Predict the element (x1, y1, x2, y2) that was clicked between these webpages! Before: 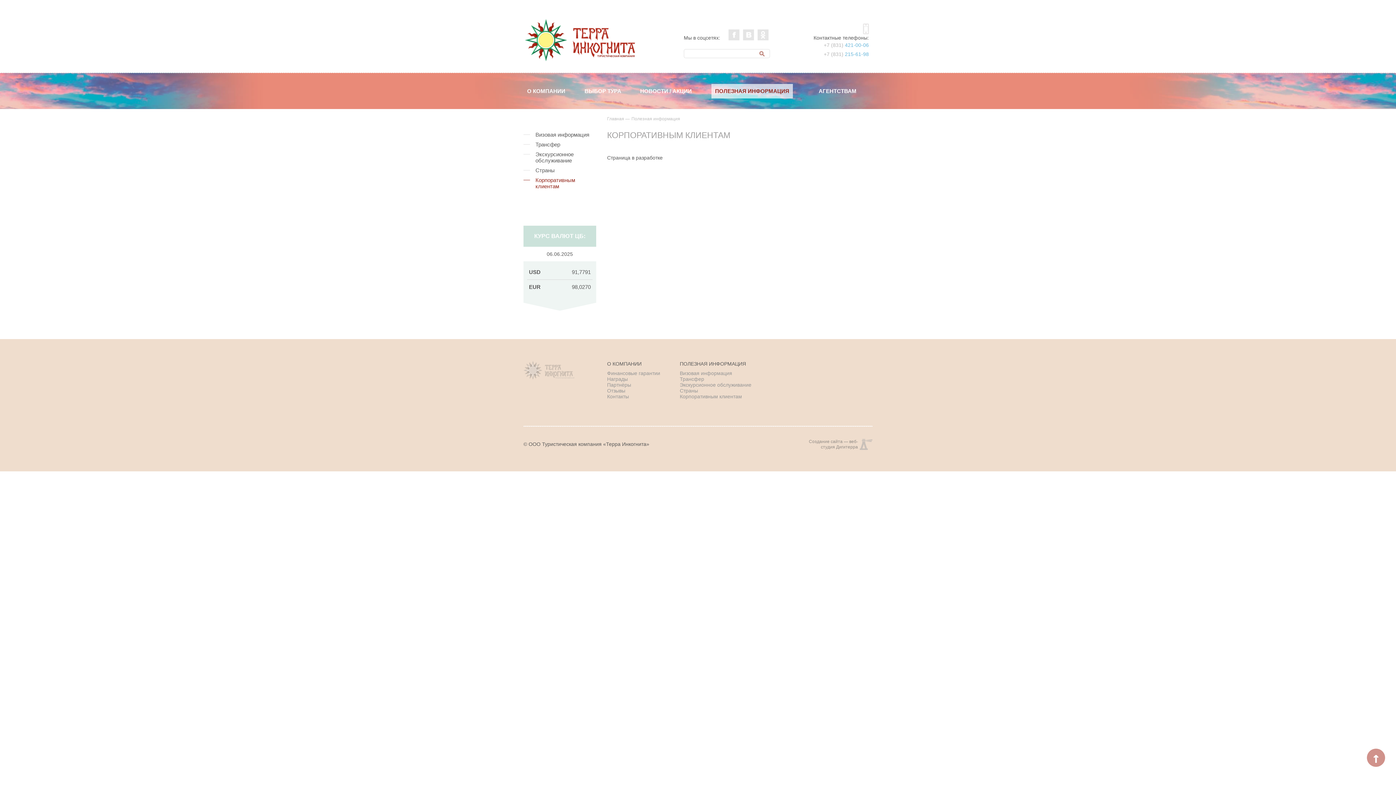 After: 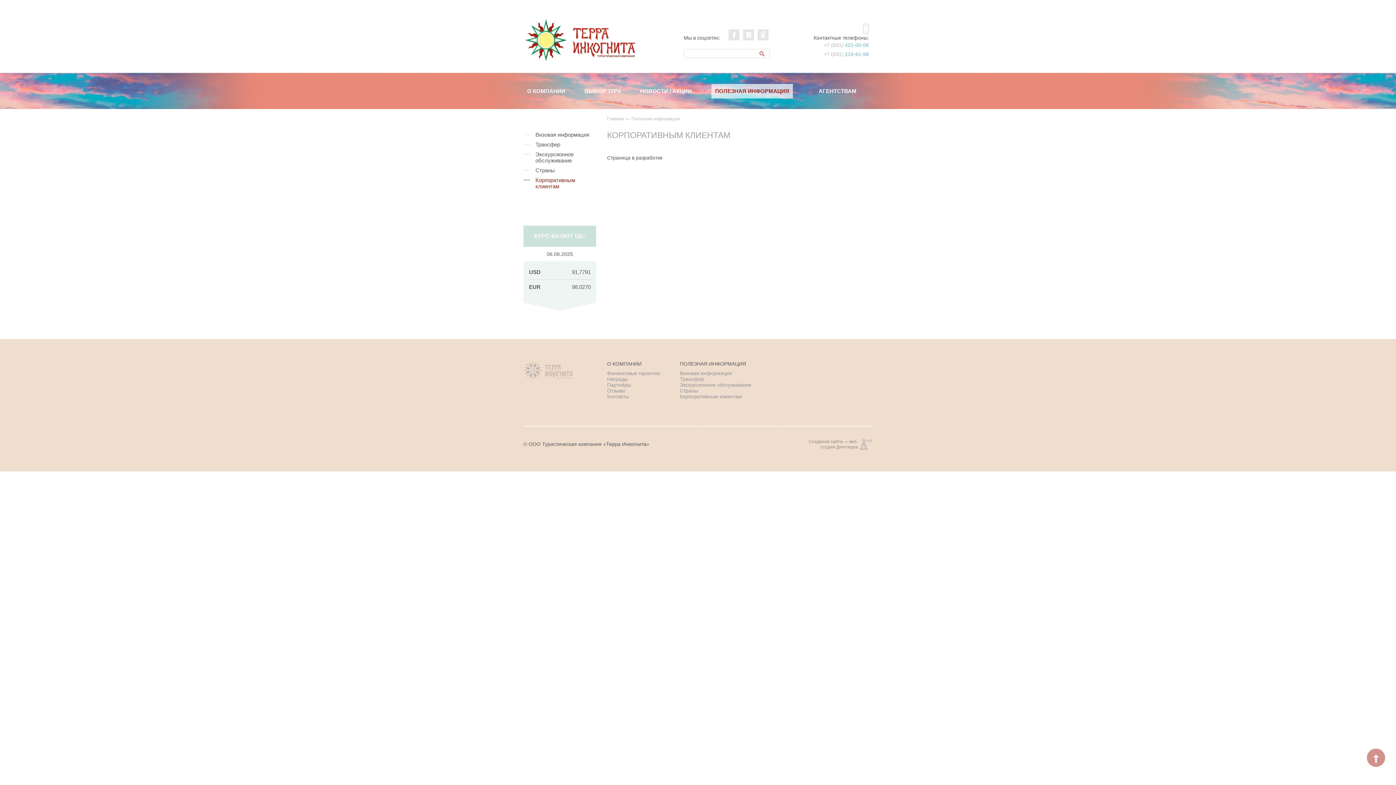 Action: bbox: (813, 49, 869, 58) label: +7 (831) 215-61-98